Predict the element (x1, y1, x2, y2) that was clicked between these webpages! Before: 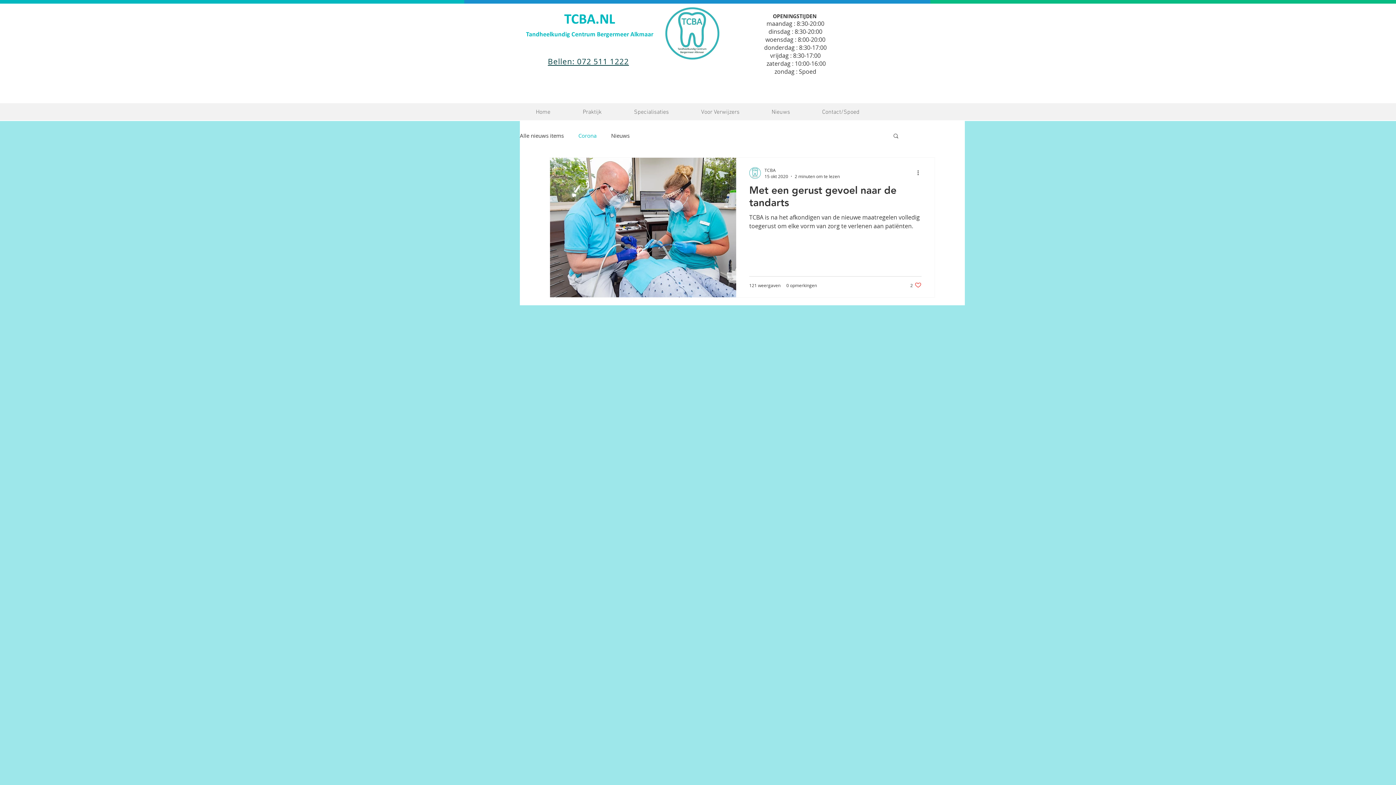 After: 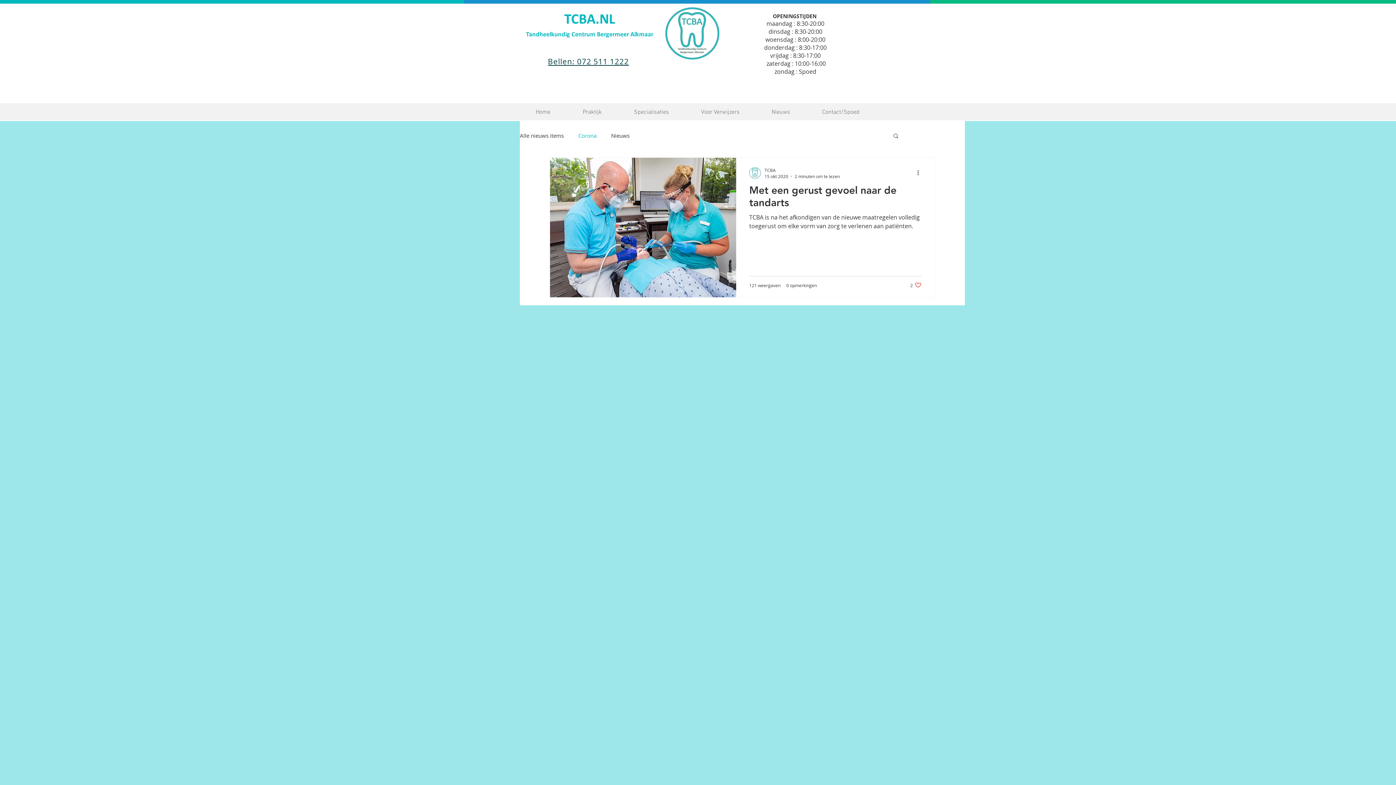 Action: bbox: (566, 104, 617, 120) label: Praktijk